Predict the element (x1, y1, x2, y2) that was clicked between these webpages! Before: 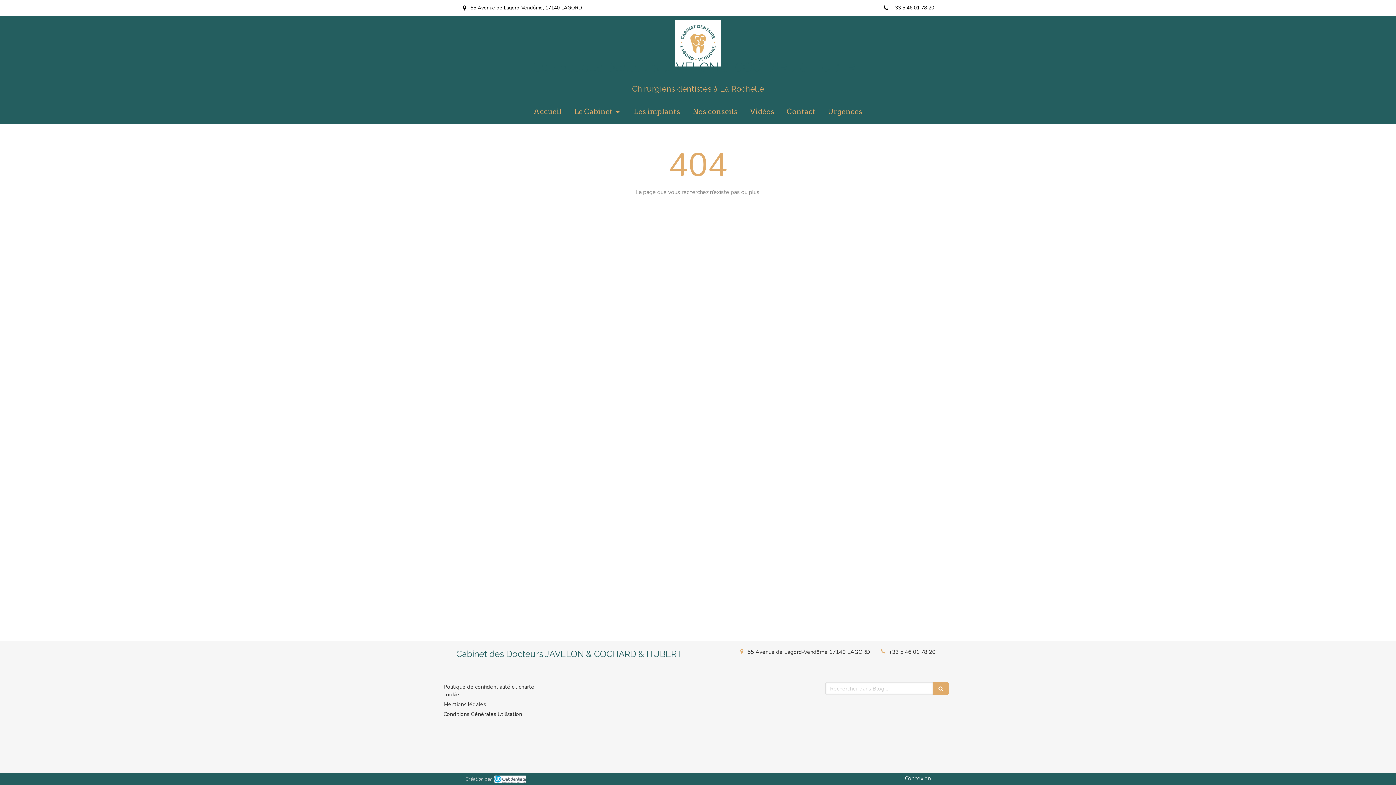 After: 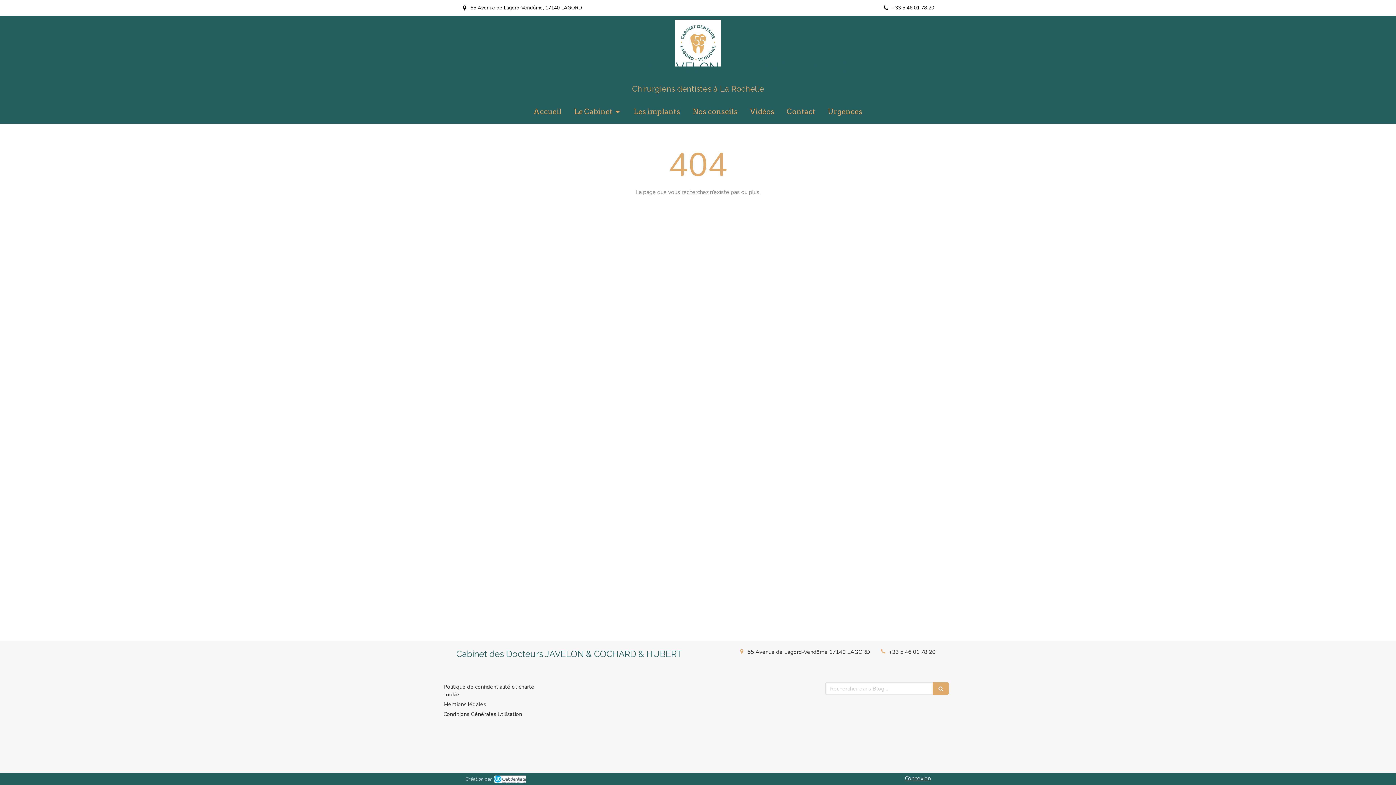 Action: bbox: (905, 774, 930, 782) label: Connexion